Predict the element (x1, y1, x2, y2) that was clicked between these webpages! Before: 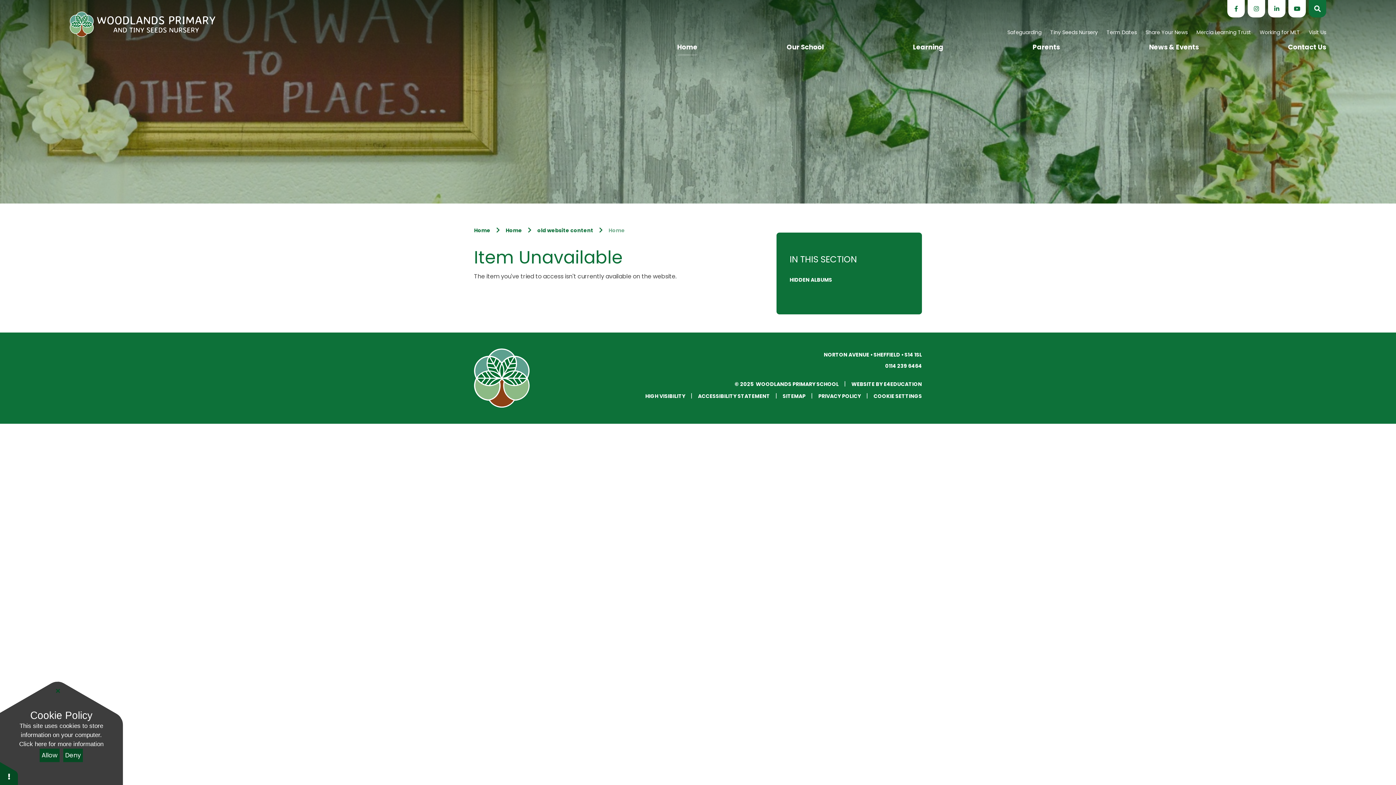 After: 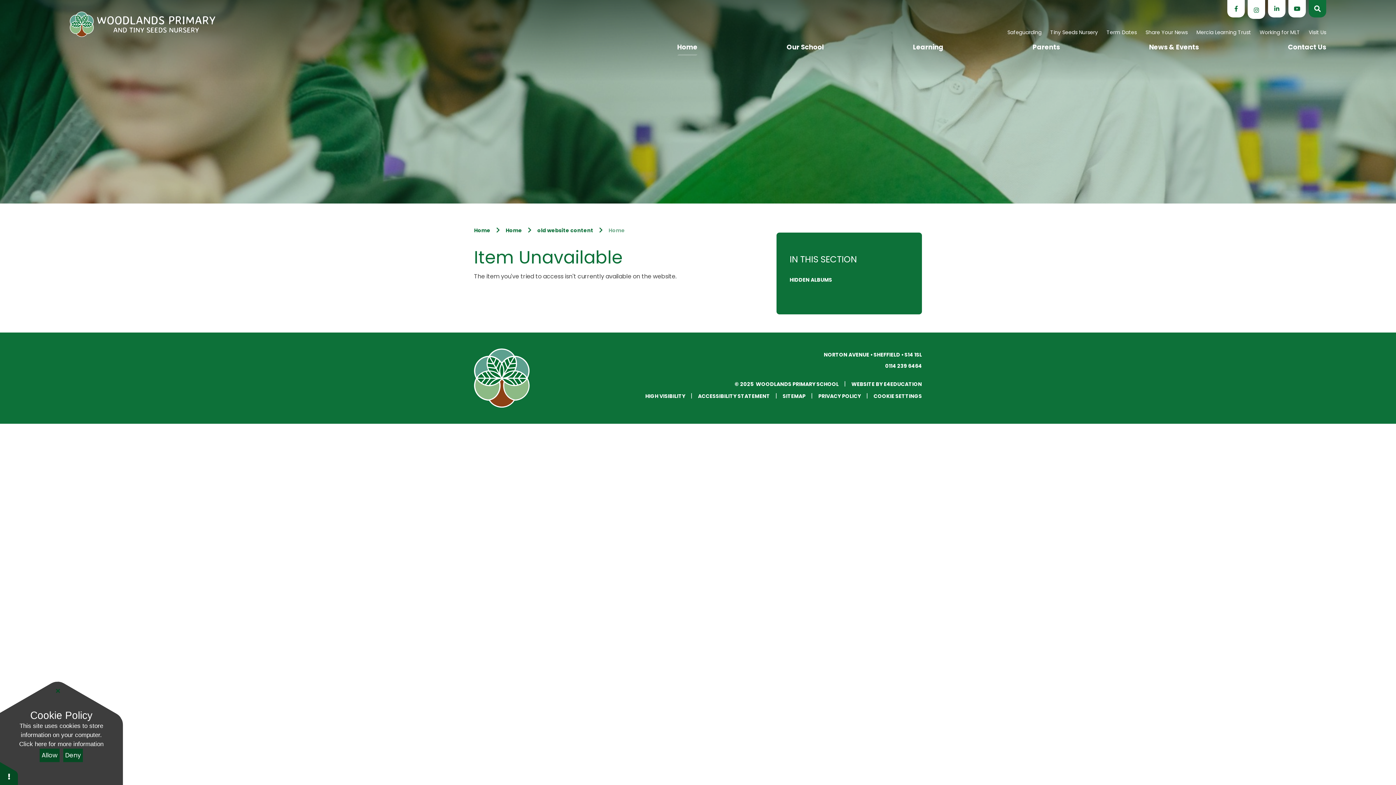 Action: bbox: (1248, 0, 1265, 17)